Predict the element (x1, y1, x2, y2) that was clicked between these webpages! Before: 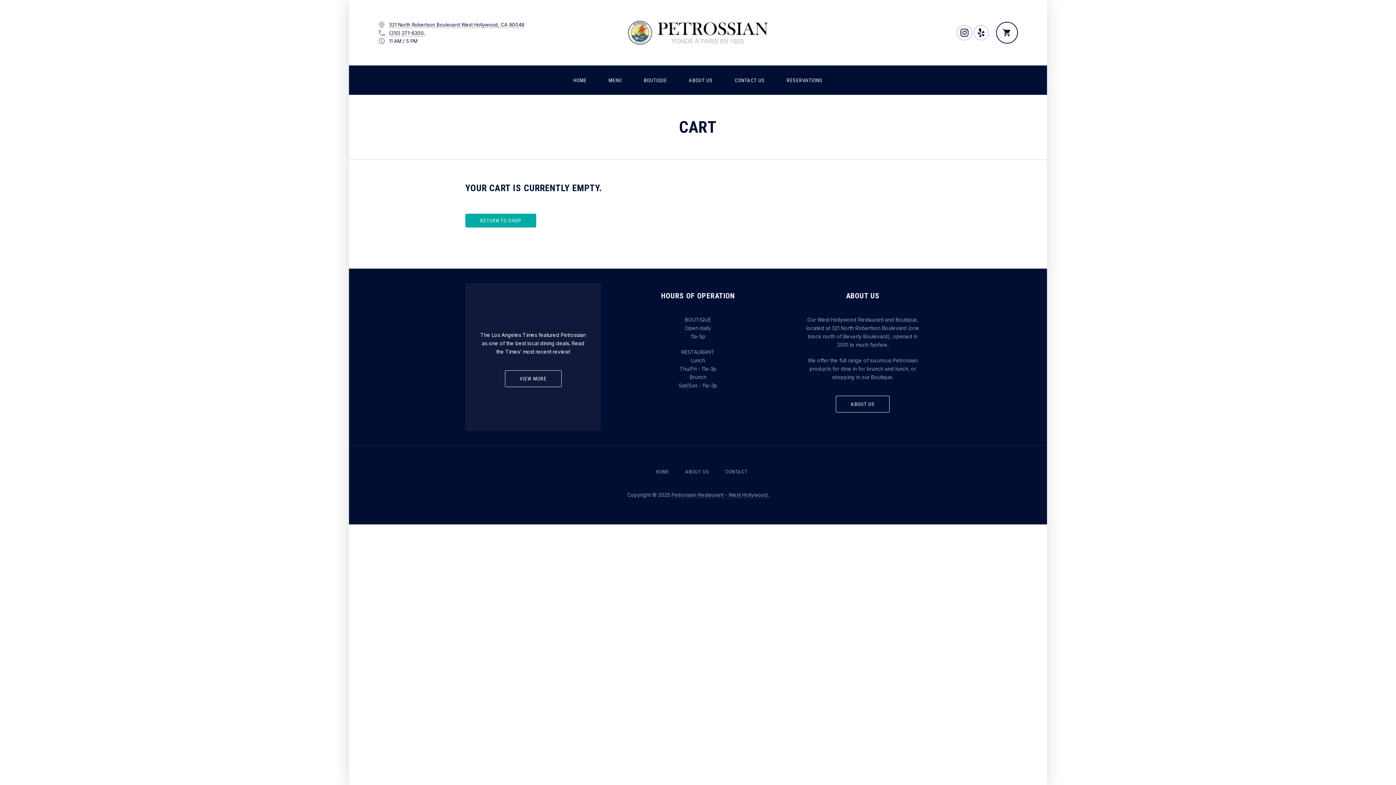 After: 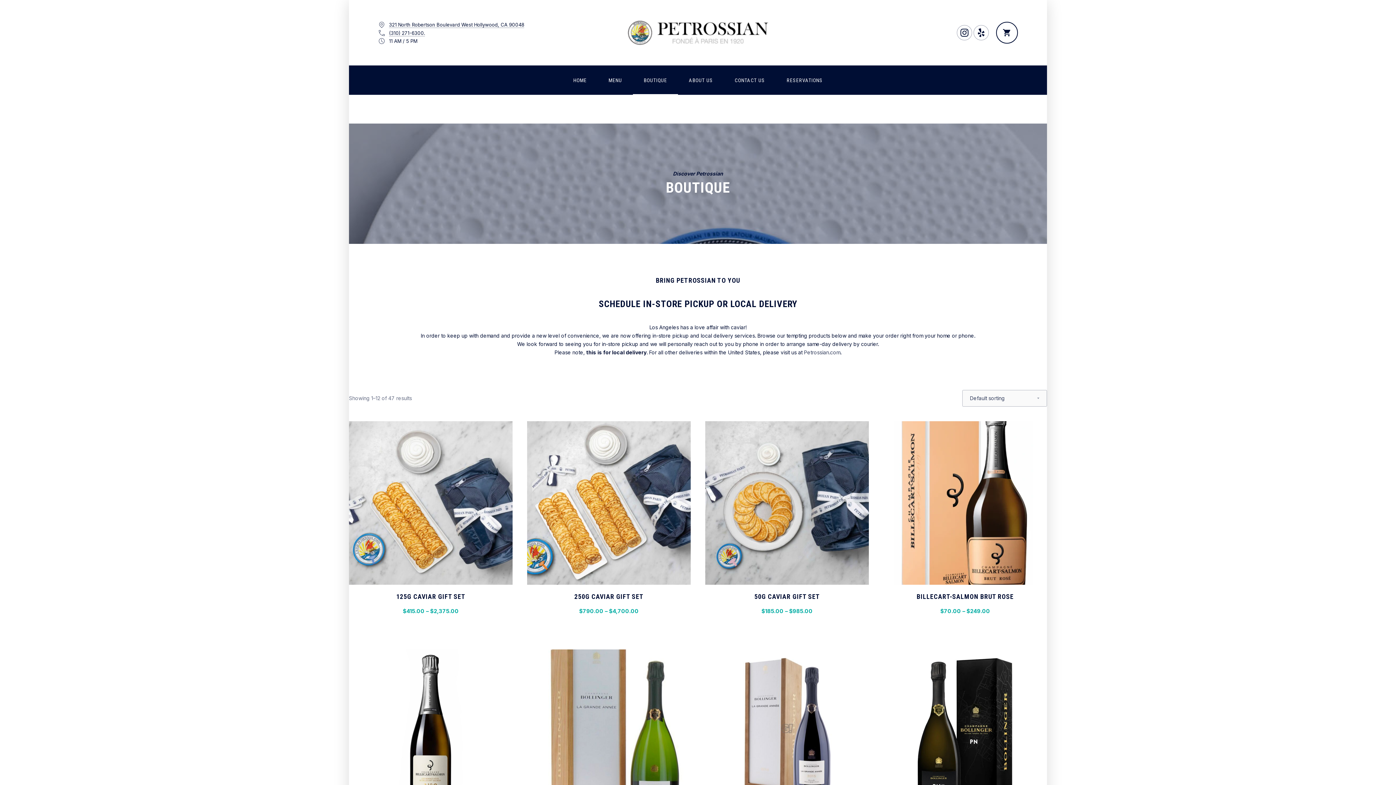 Action: bbox: (633, 65, 678, 94) label: BOUTIQUE